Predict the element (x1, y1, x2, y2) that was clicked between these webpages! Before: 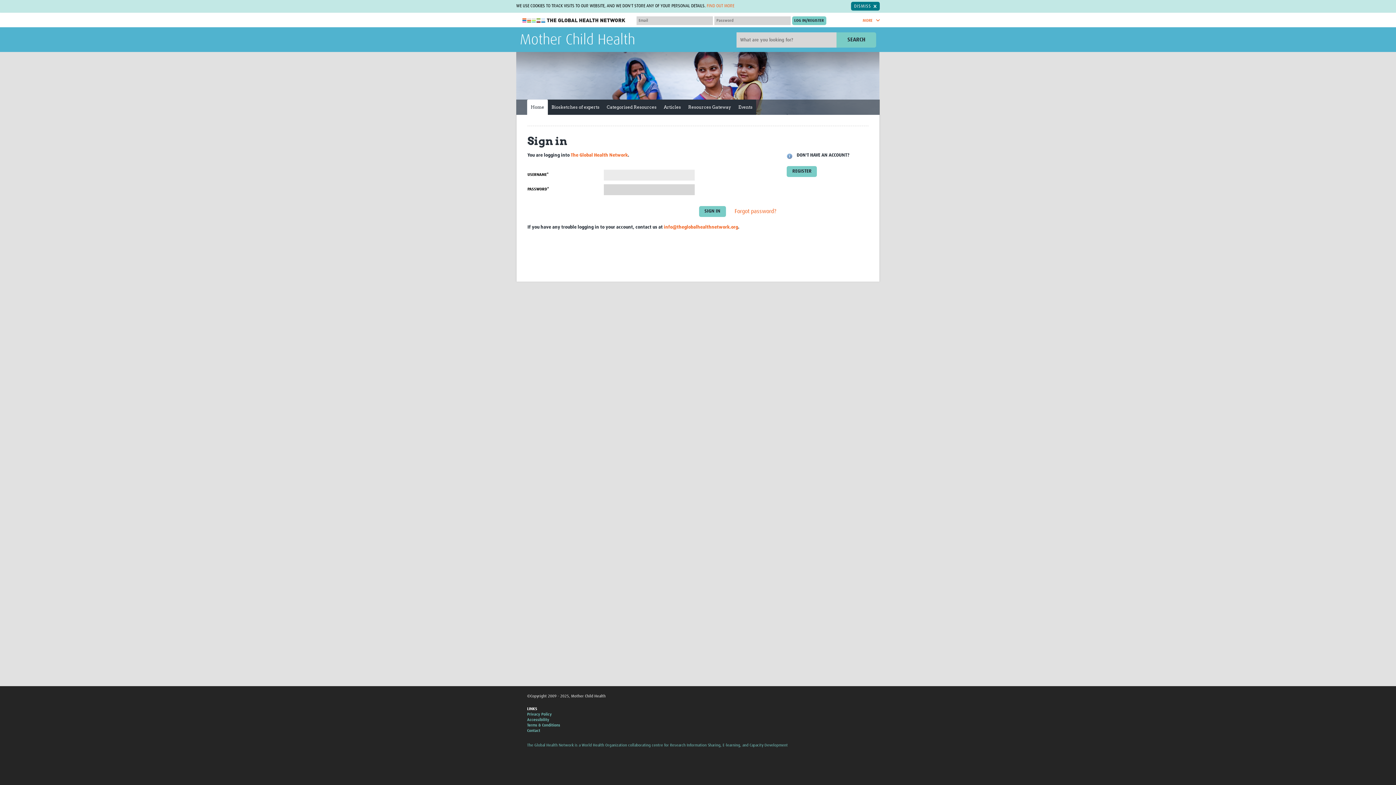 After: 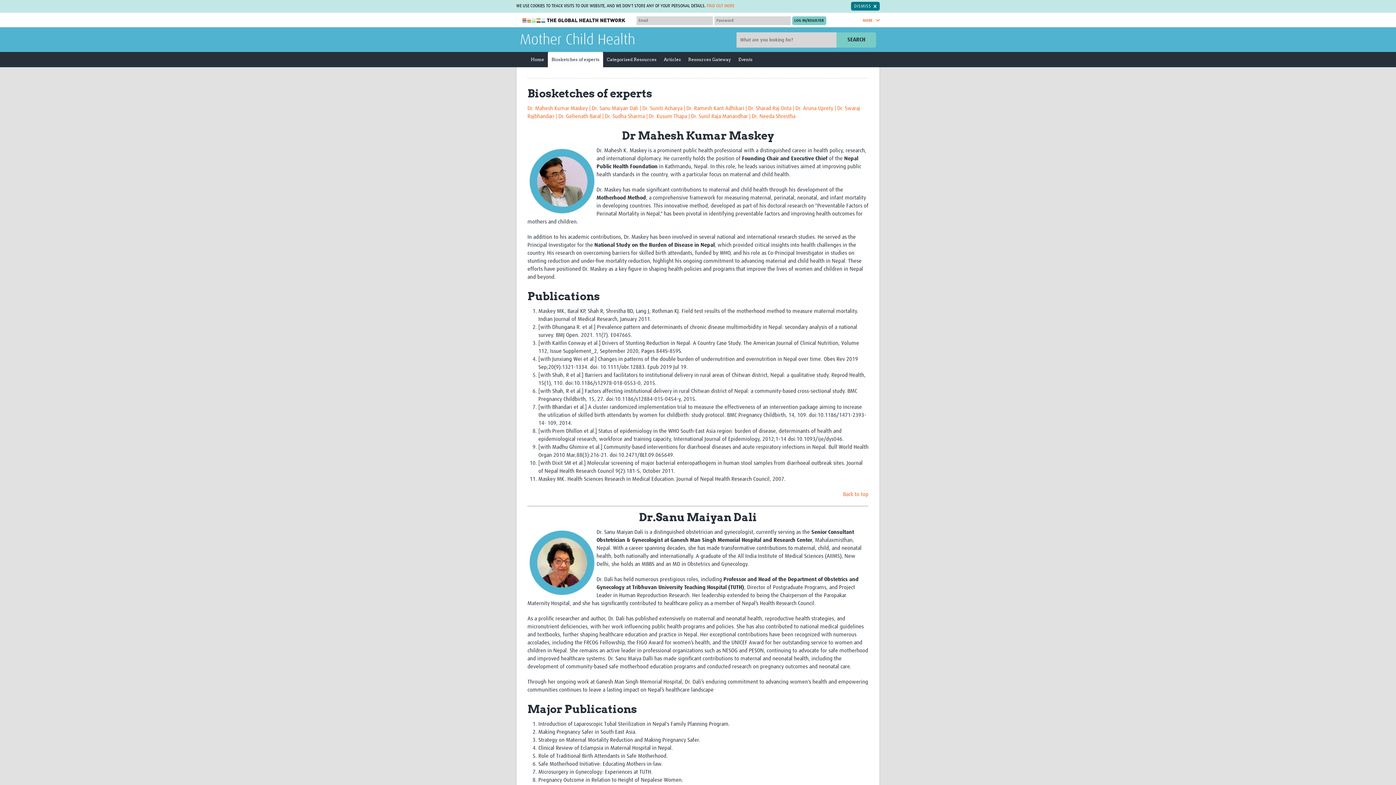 Action: label: Biosketches of experts bbox: (548, 99, 603, 115)